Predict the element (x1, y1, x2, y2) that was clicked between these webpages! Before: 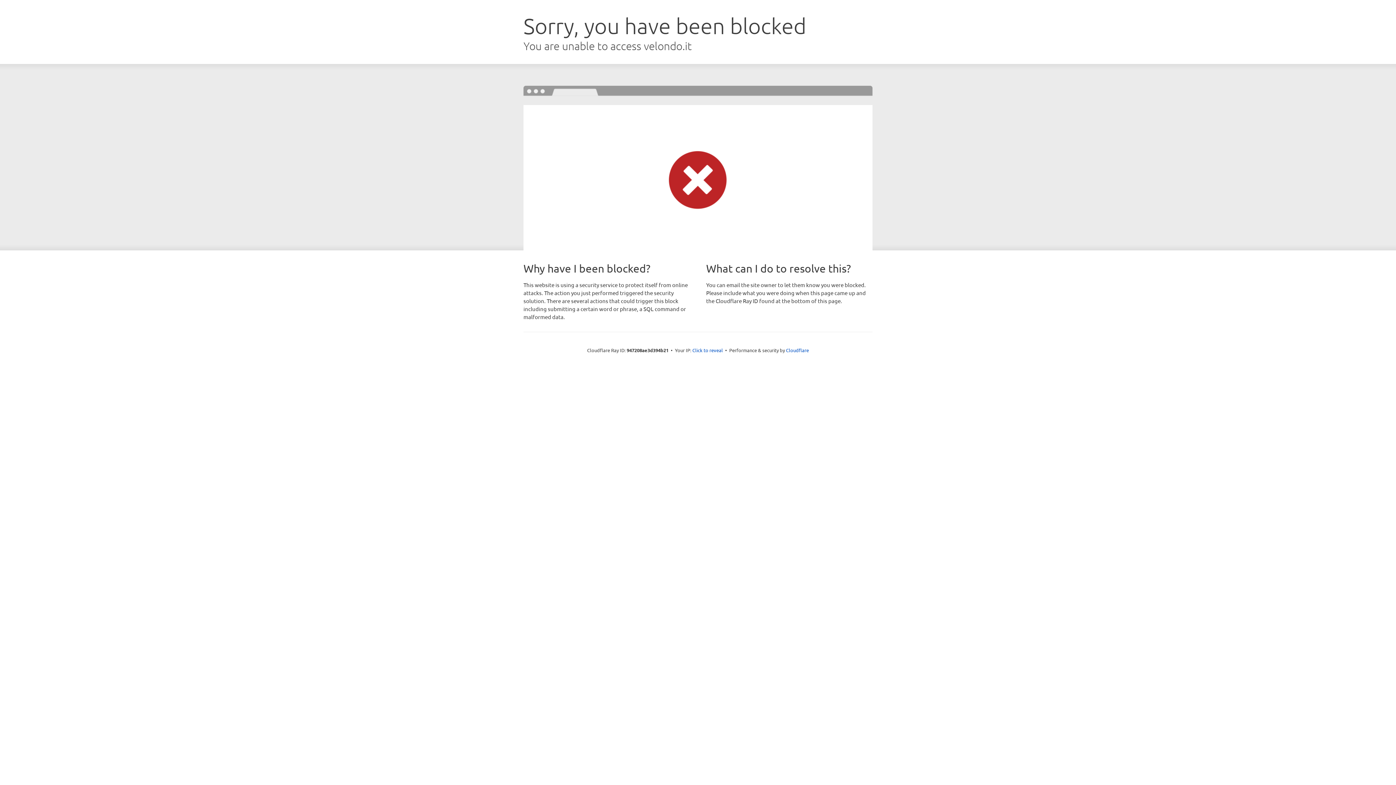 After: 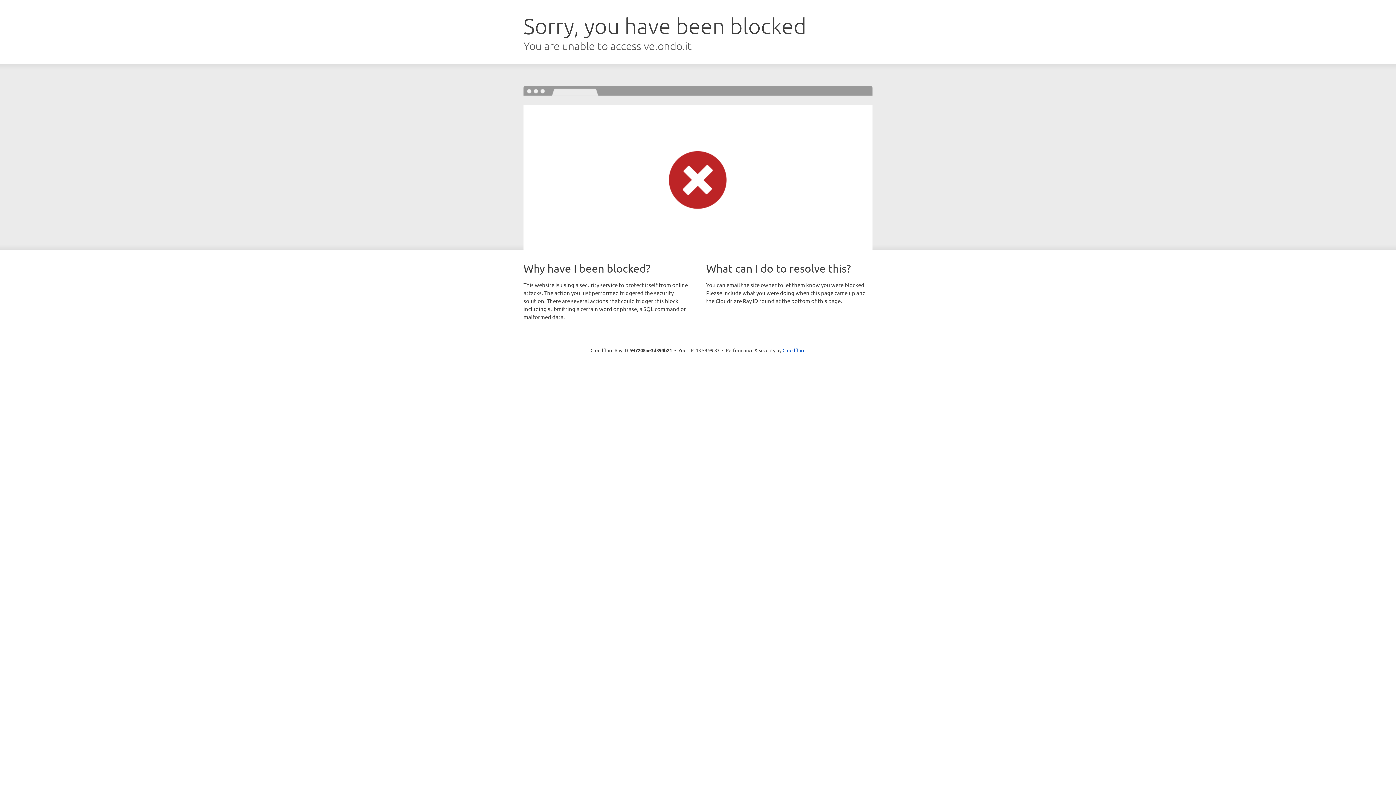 Action: bbox: (692, 346, 723, 353) label: Click to reveal